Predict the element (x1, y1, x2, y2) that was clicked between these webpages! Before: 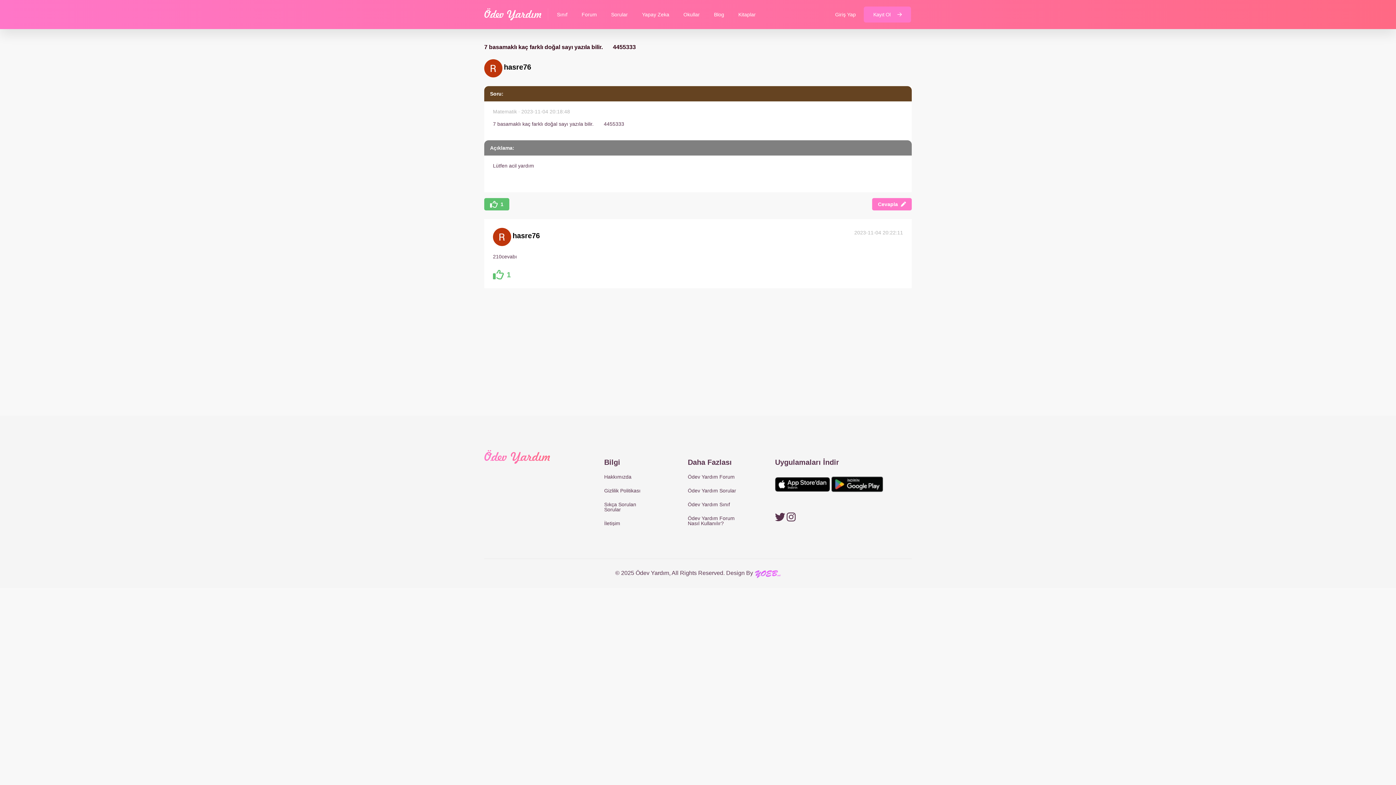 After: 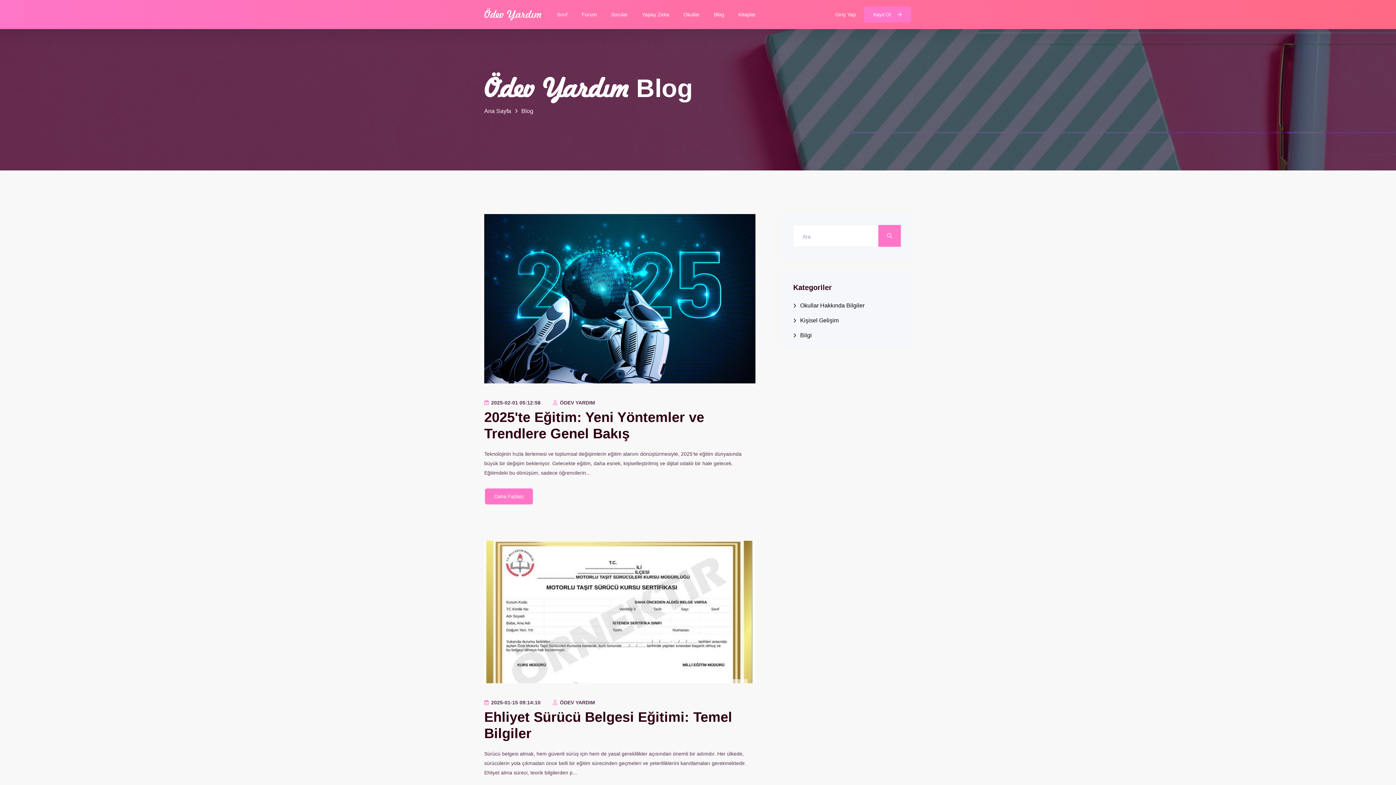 Action: bbox: (714, 0, 724, 29) label: Blog